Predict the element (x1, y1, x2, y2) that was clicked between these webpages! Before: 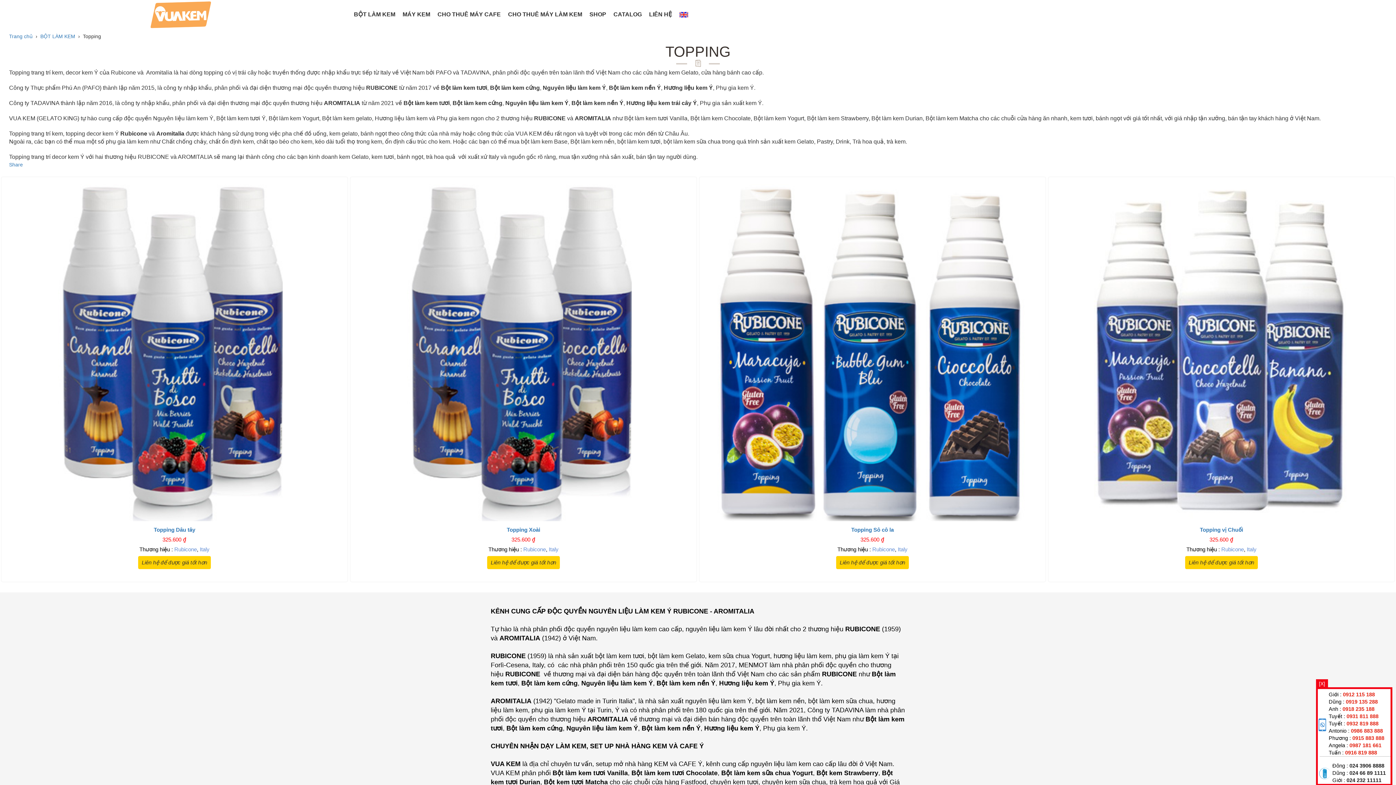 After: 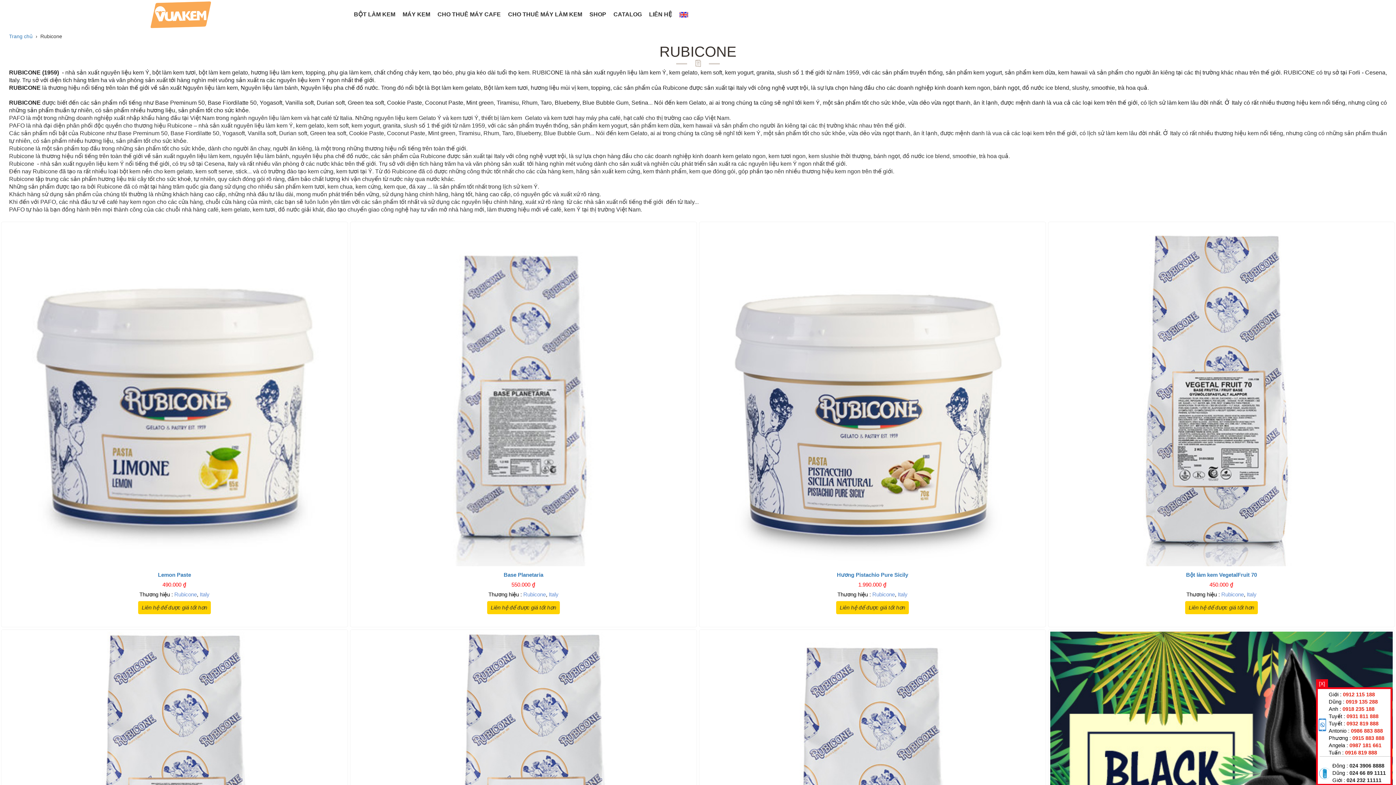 Action: bbox: (174, 546, 196, 552) label: Rubicone